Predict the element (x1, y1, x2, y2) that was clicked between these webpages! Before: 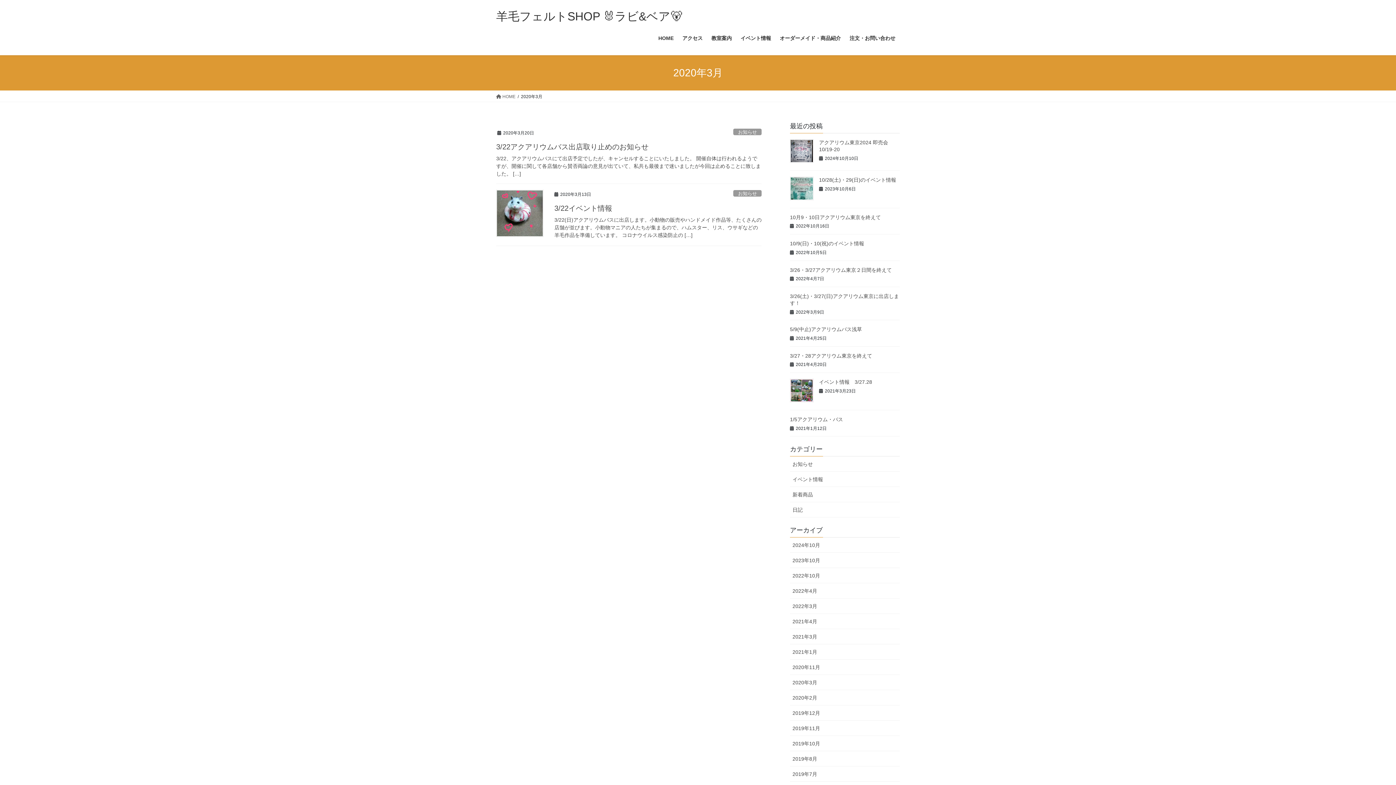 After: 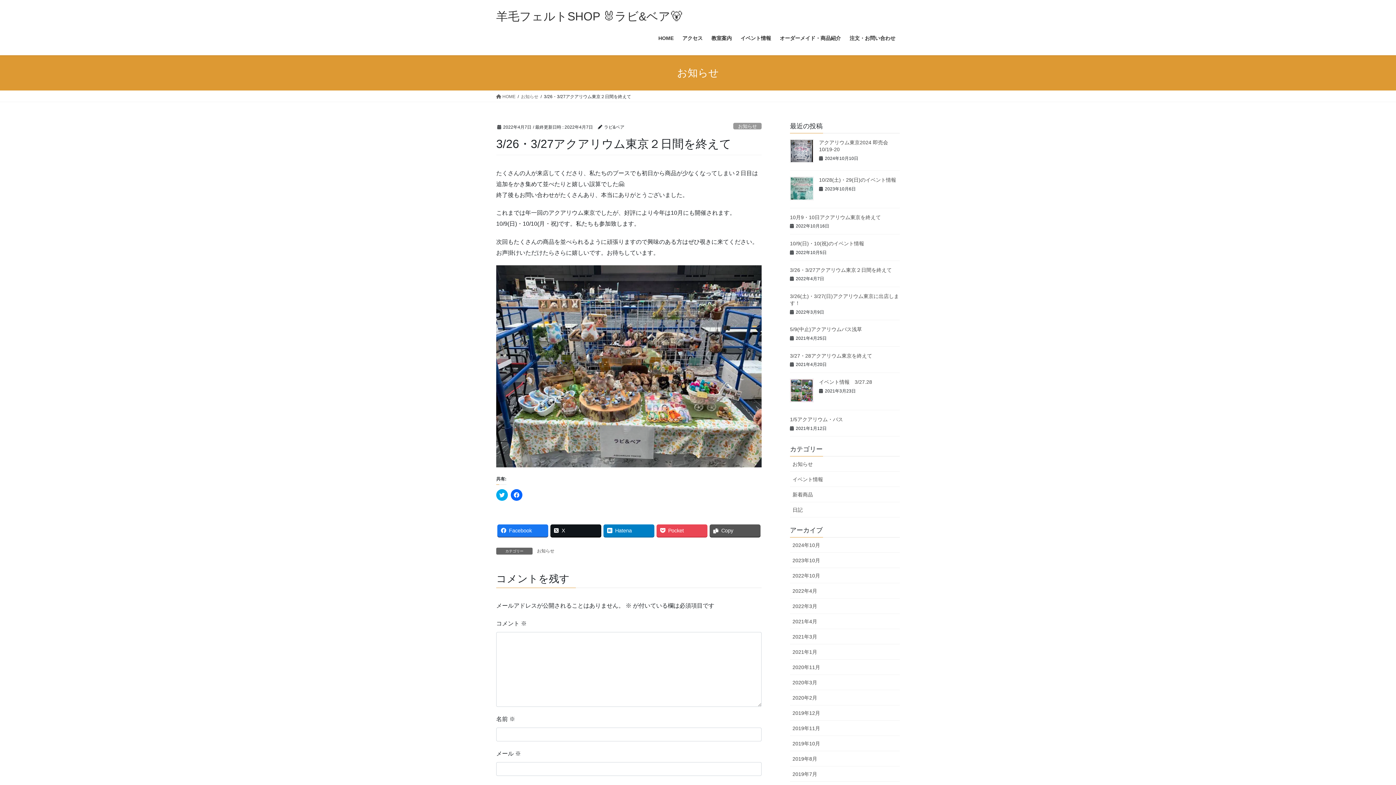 Action: label: 3/26・3/27アクアリウム東京２日間を終えて bbox: (790, 267, 892, 272)